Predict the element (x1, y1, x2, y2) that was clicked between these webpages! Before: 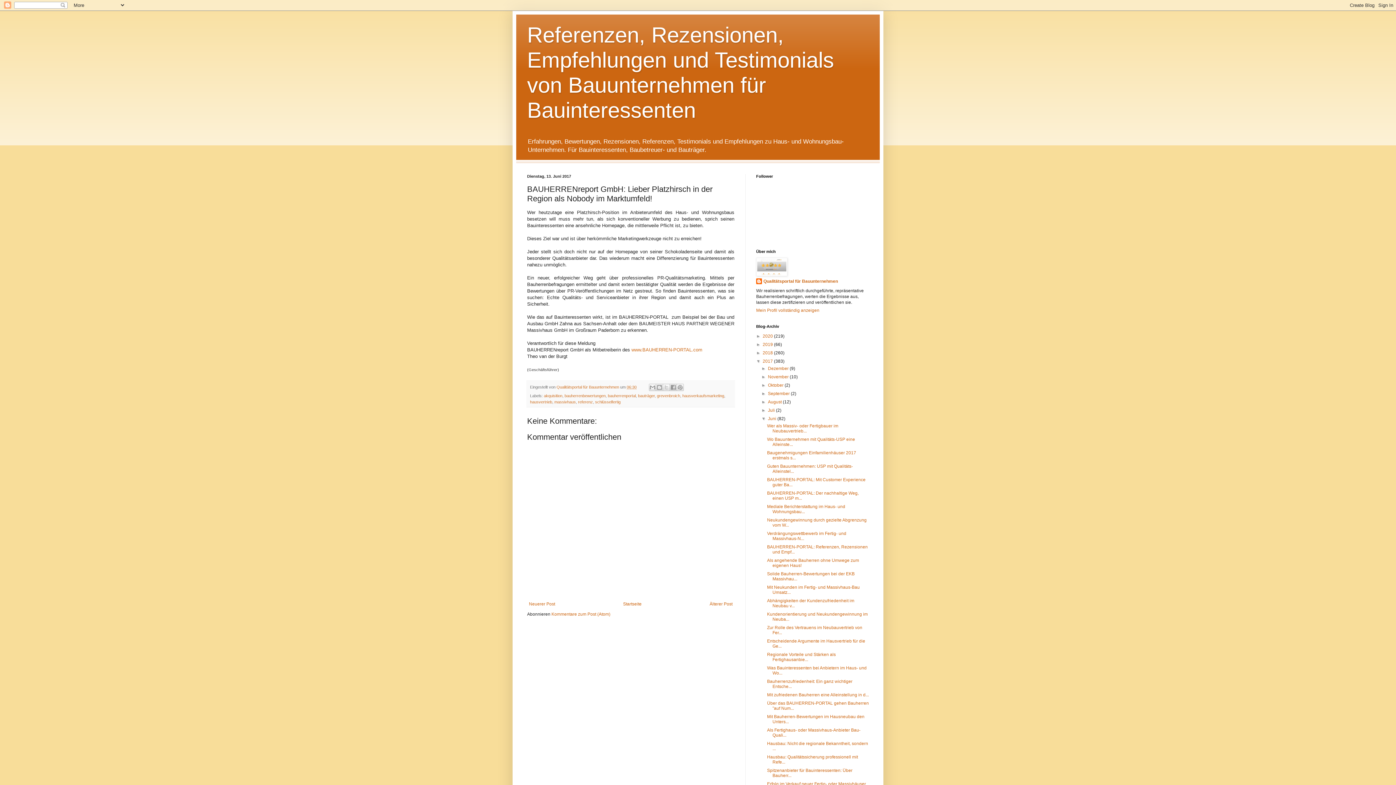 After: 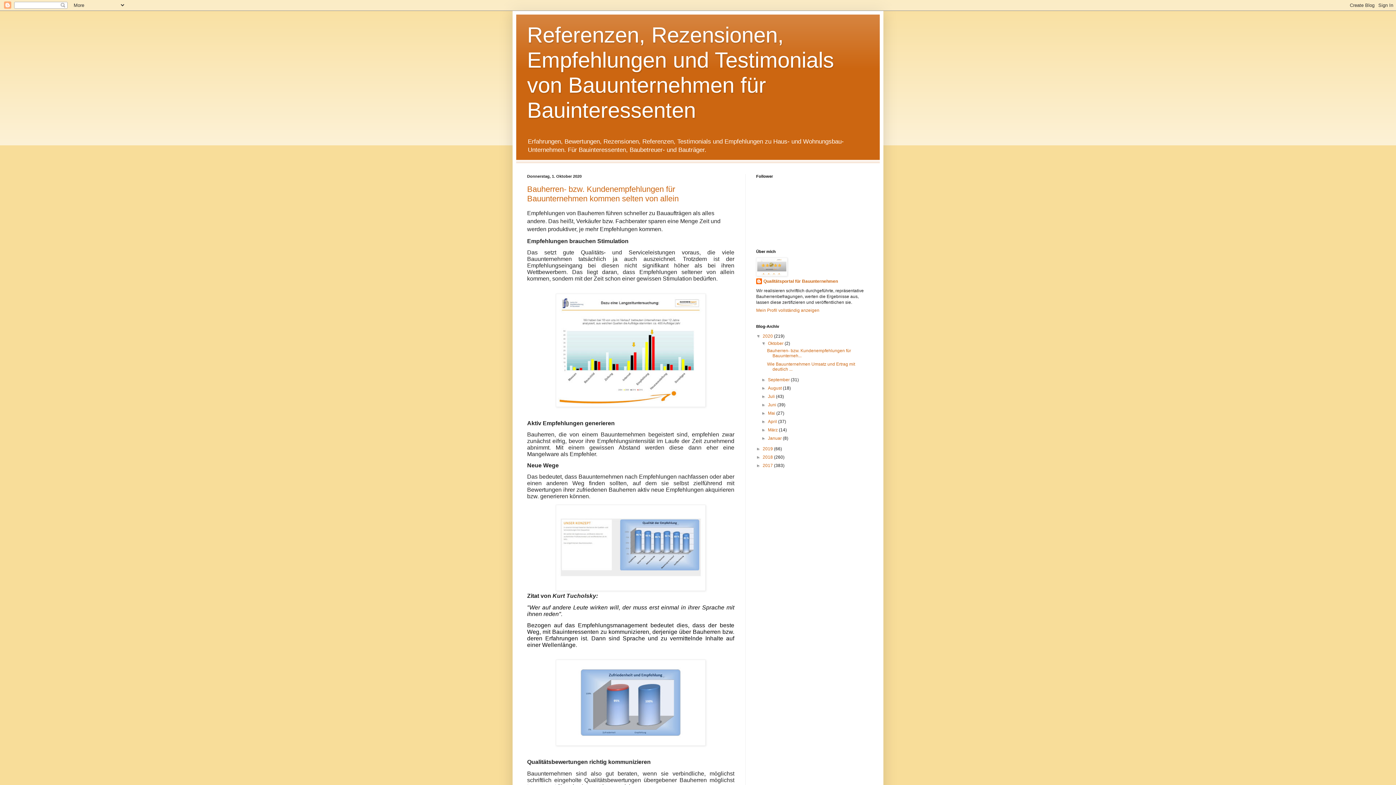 Action: label: Startseite bbox: (621, 600, 643, 608)